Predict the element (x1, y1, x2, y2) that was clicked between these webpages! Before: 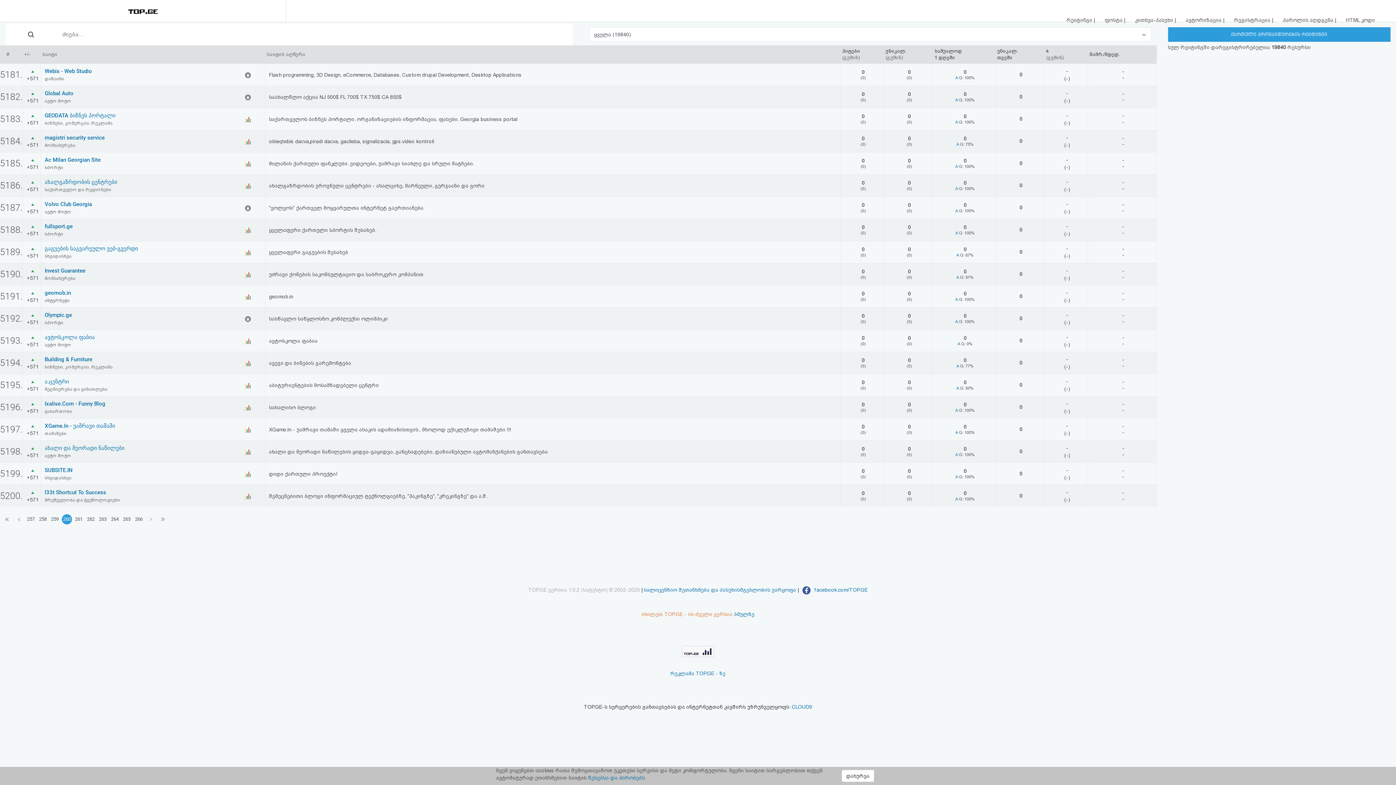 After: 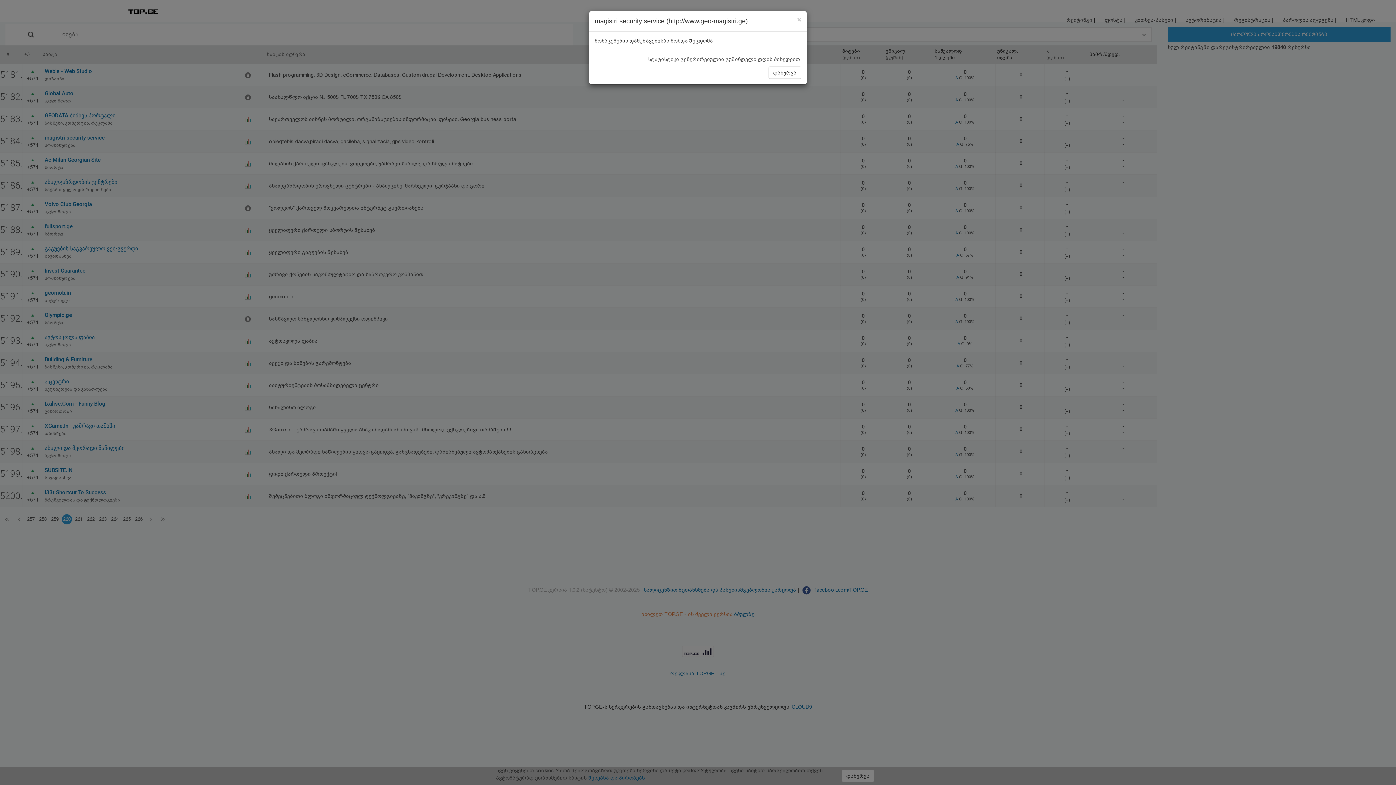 Action: bbox: (956, 142, 959, 146) label: A